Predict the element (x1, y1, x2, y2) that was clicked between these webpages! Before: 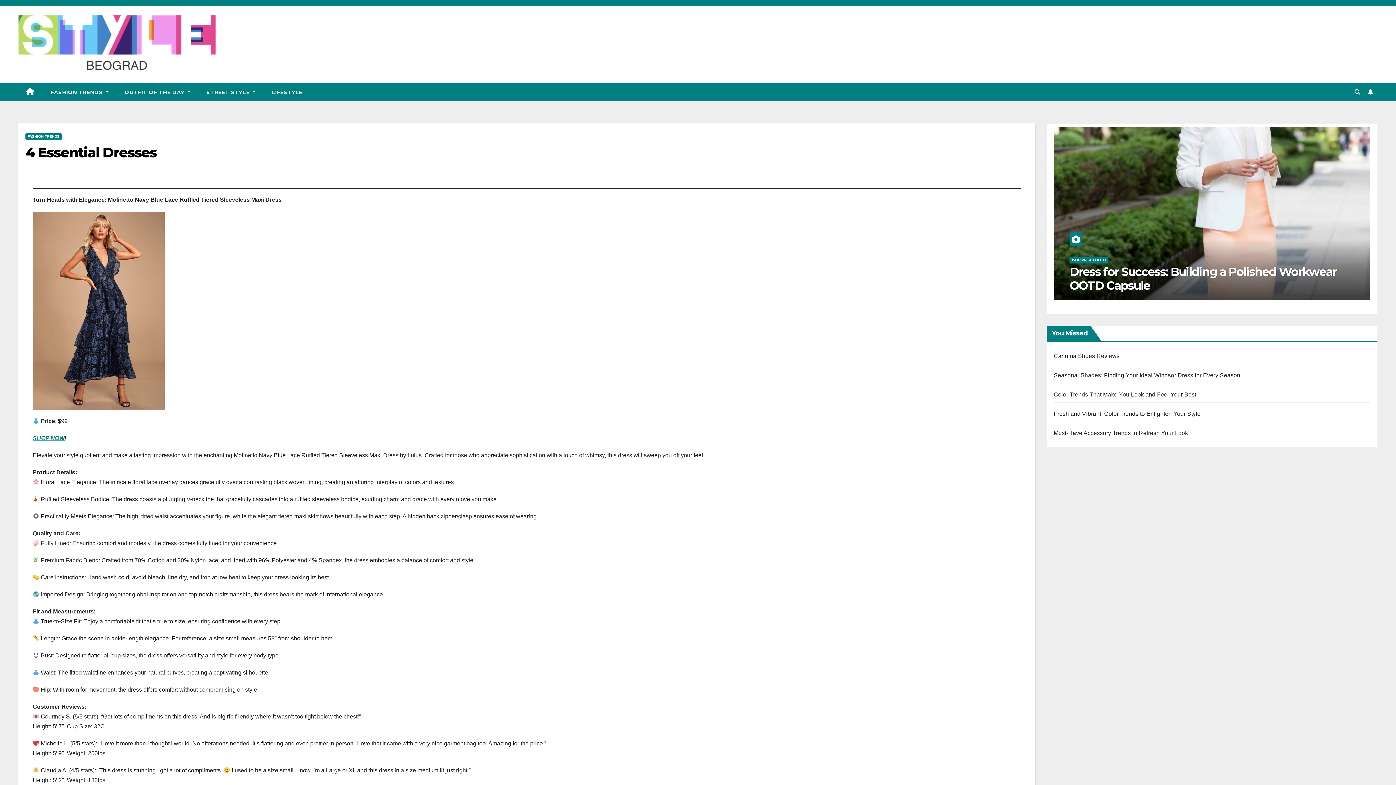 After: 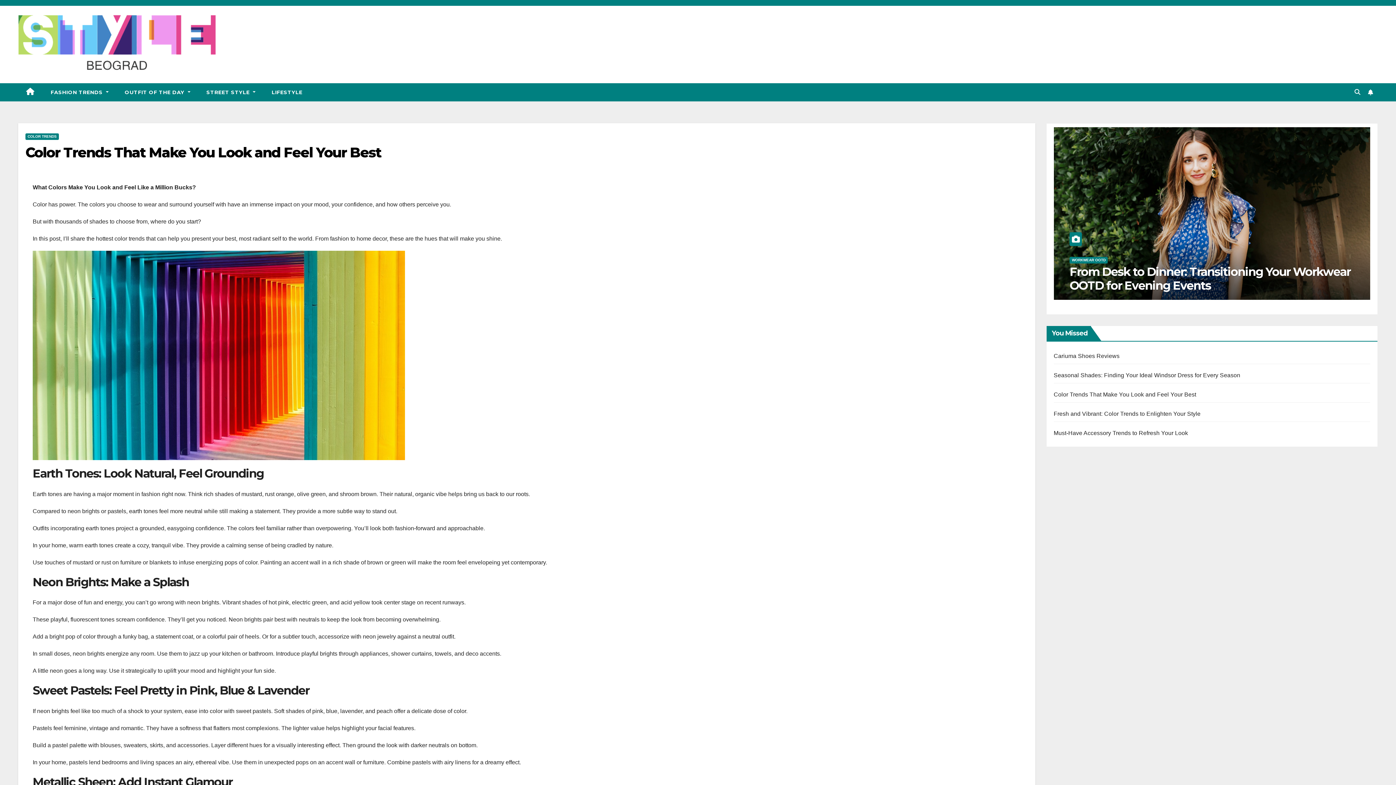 Action: bbox: (1054, 391, 1196, 397) label: Color Trends That Make You Look and Feel Your Best